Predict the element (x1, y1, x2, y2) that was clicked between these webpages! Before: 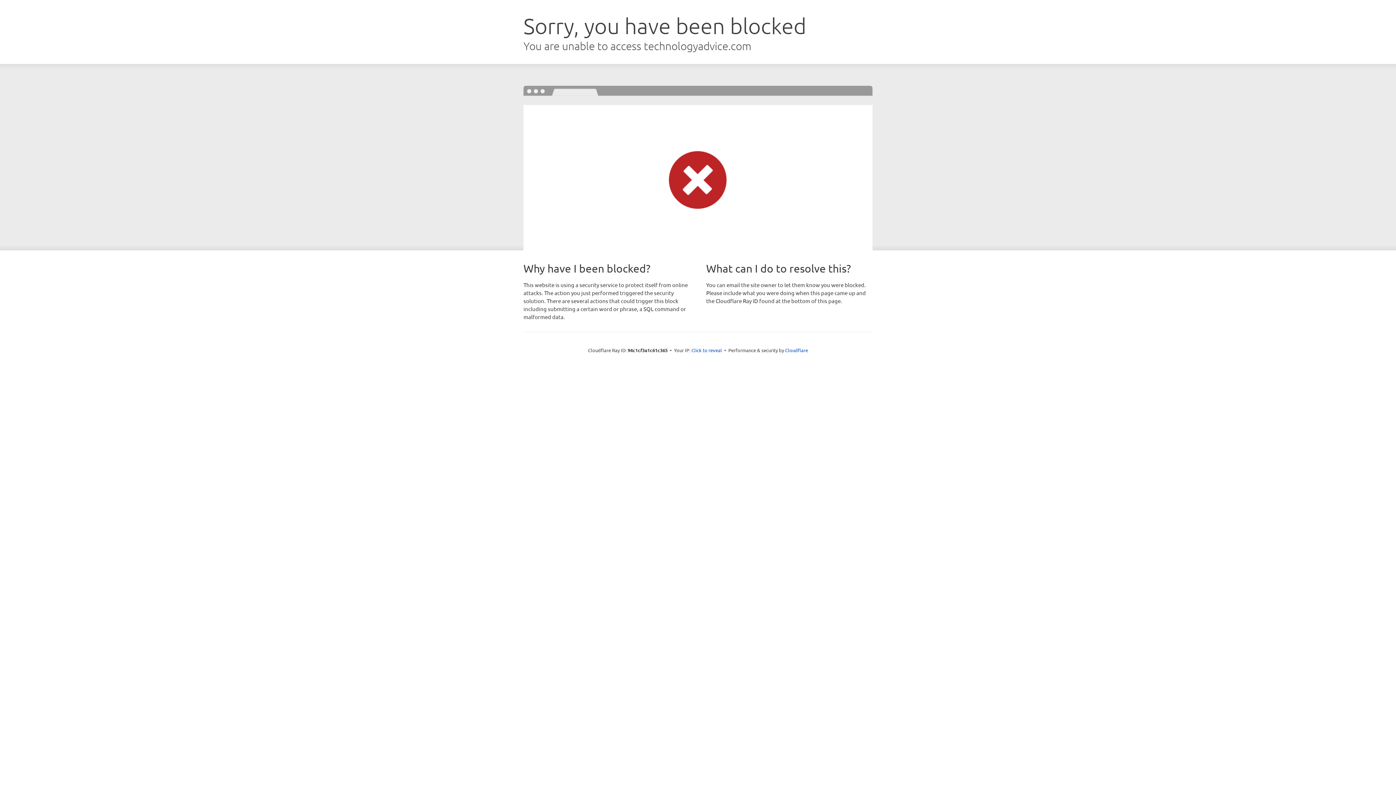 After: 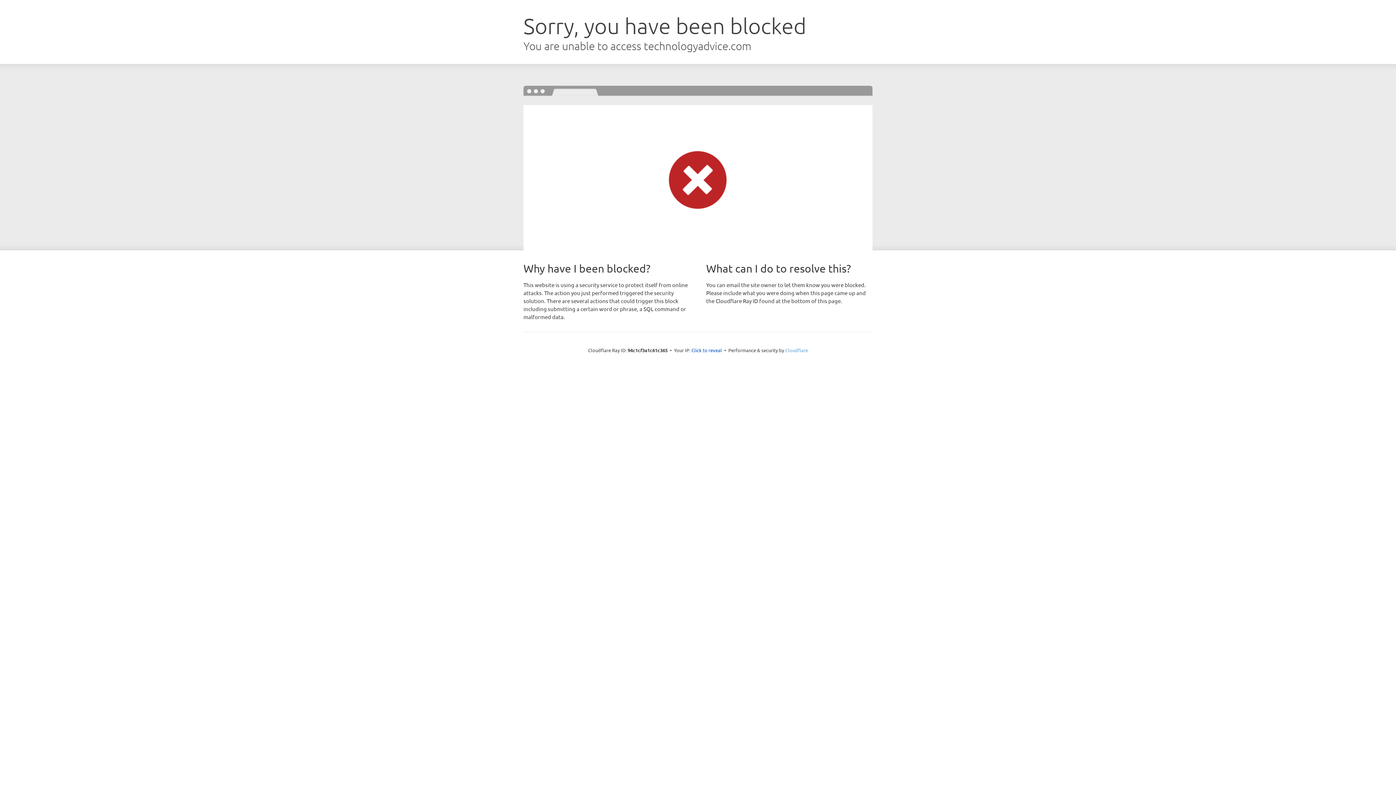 Action: label: Cloudflare bbox: (785, 347, 808, 353)